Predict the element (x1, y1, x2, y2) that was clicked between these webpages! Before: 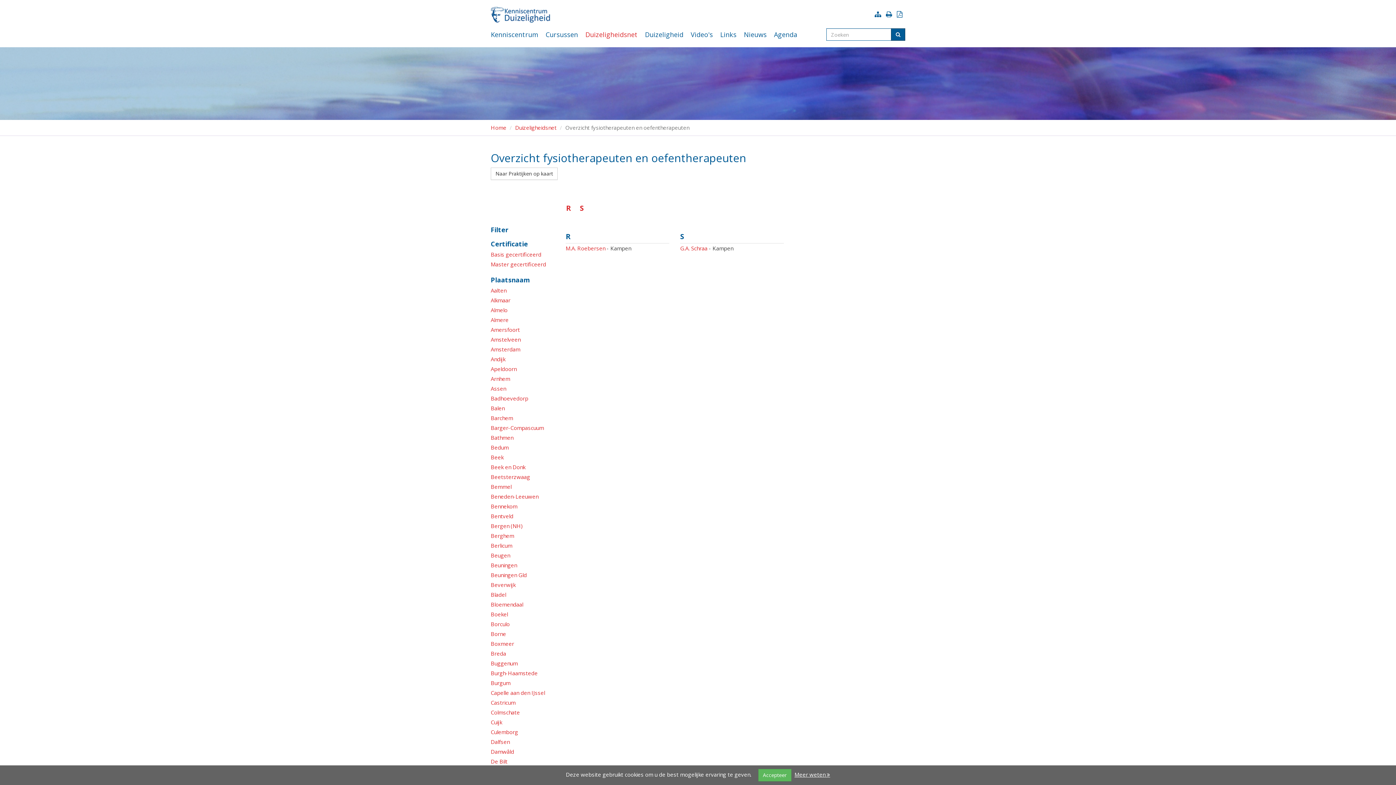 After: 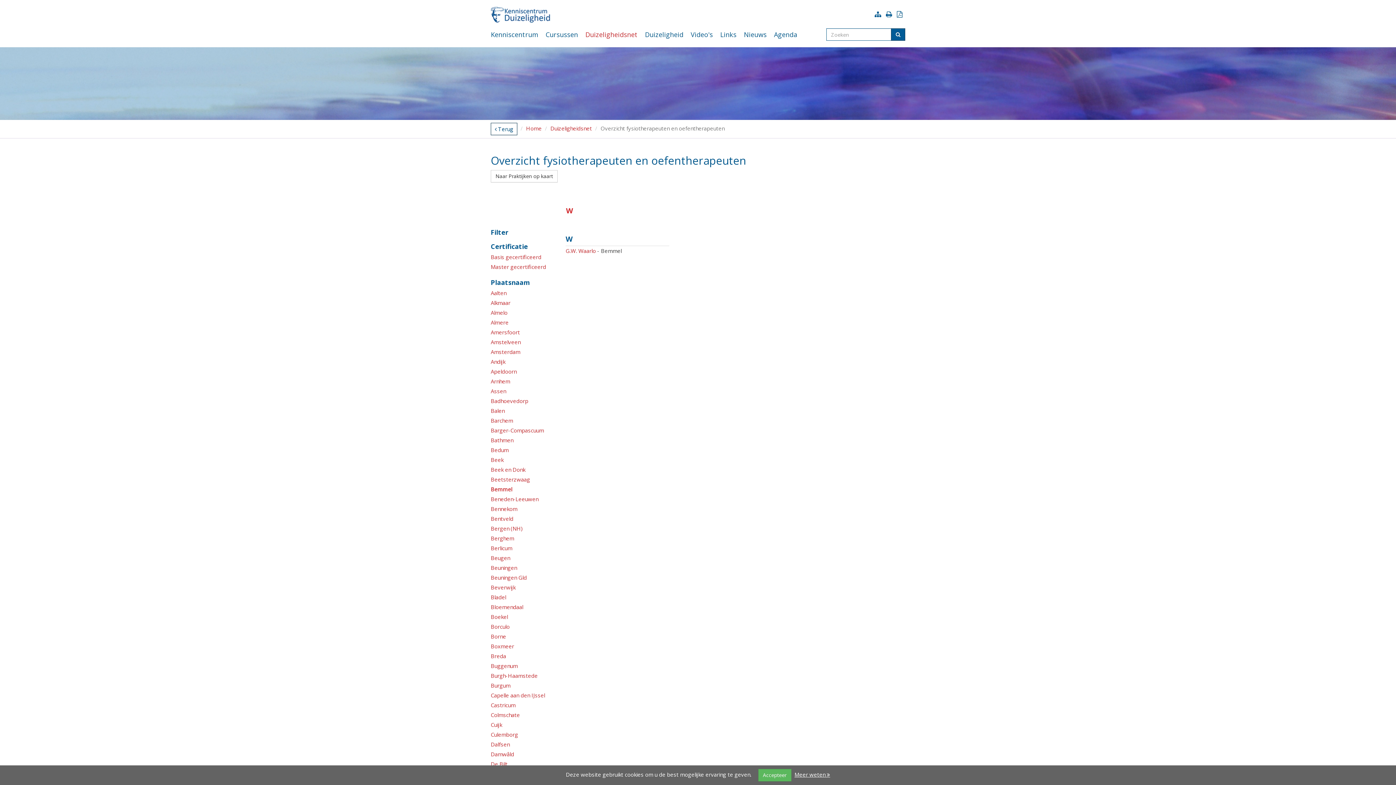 Action: bbox: (490, 482, 550, 492) label: Bemmel